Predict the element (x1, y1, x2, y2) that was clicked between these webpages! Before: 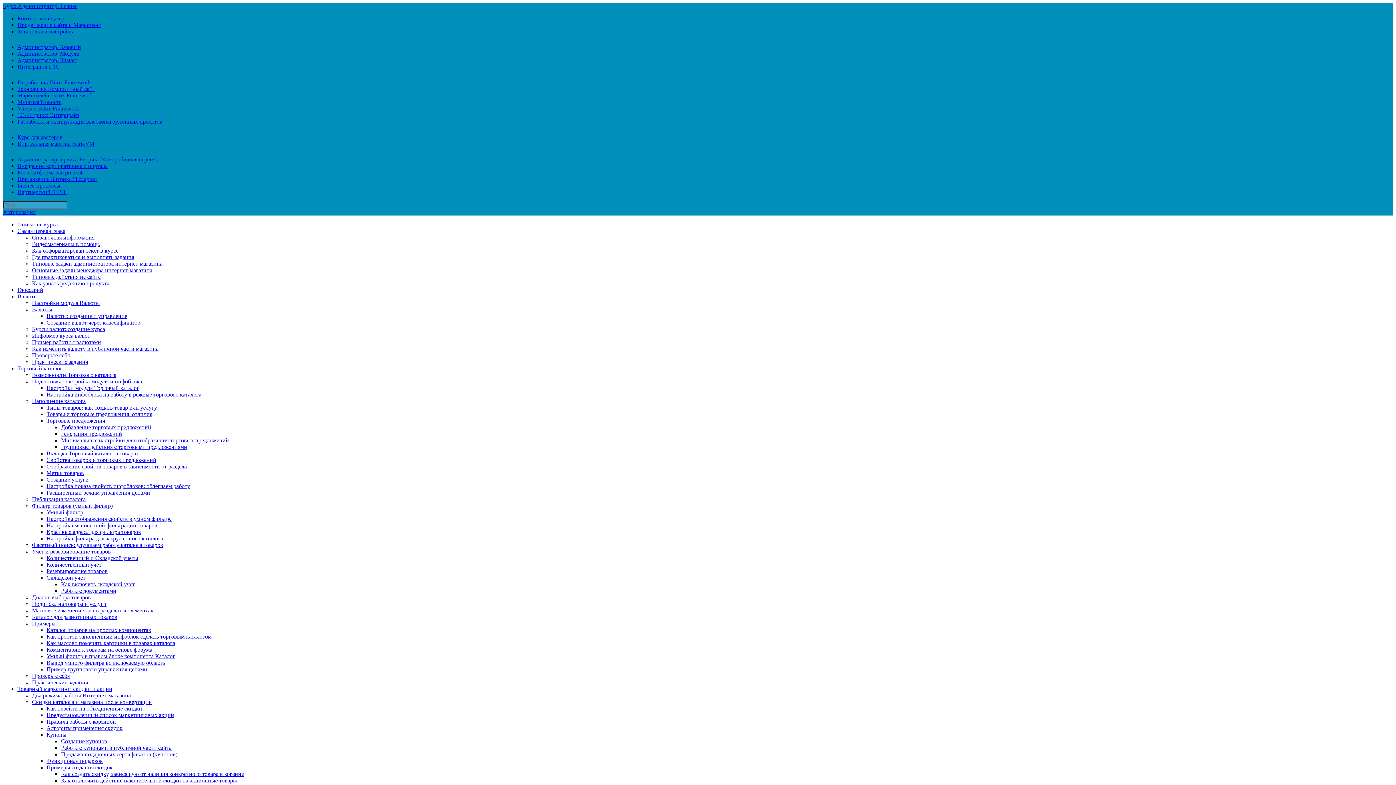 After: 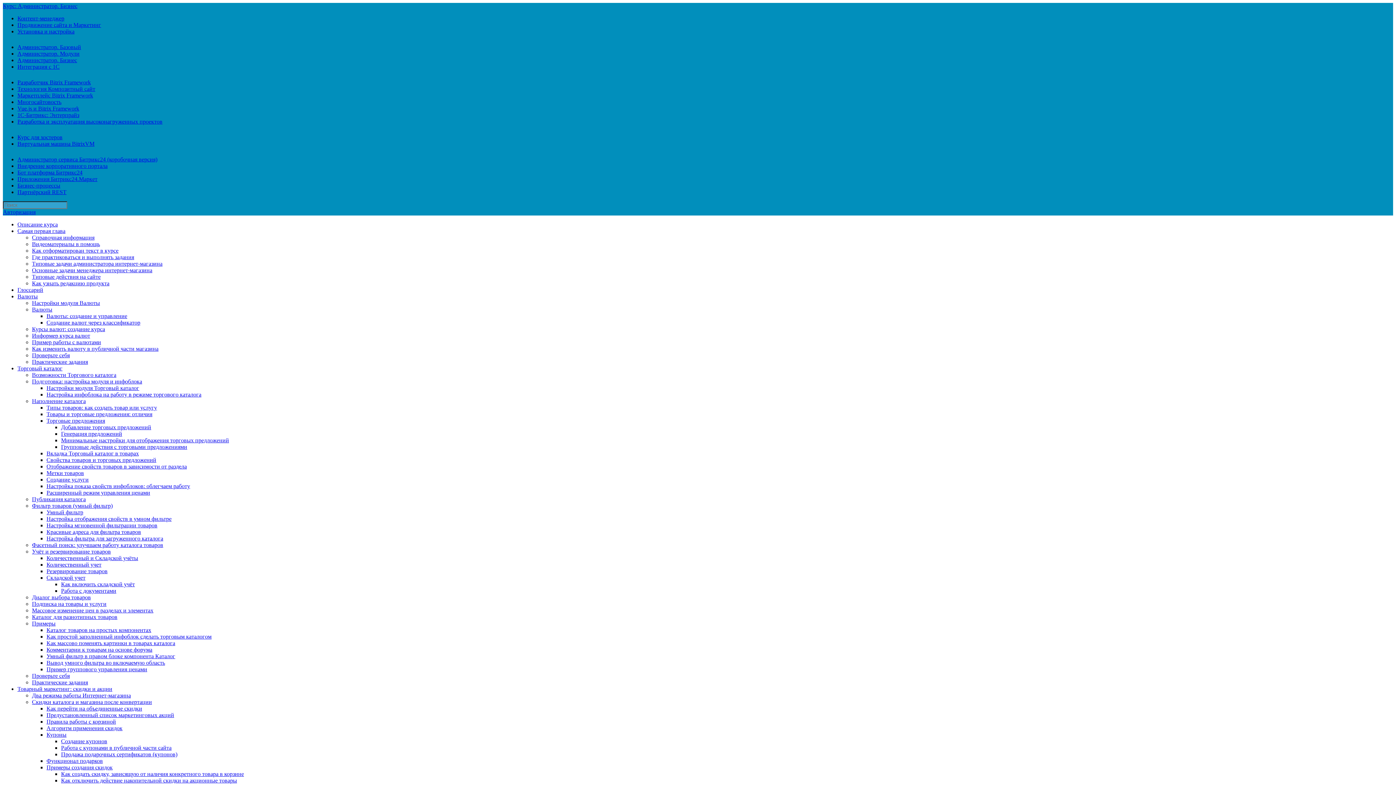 Action: label: Как массово поменять картинки в товарах каталога bbox: (46, 640, 175, 646)